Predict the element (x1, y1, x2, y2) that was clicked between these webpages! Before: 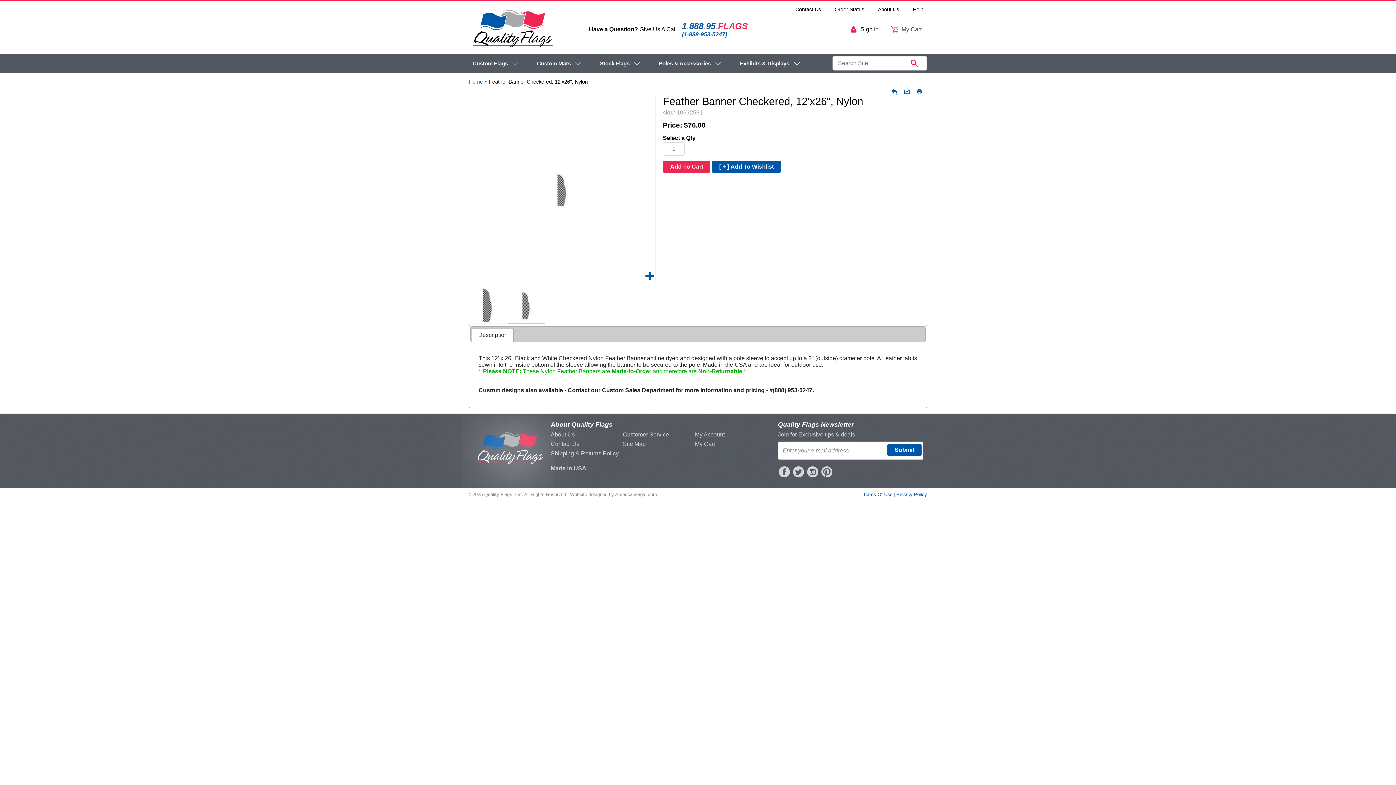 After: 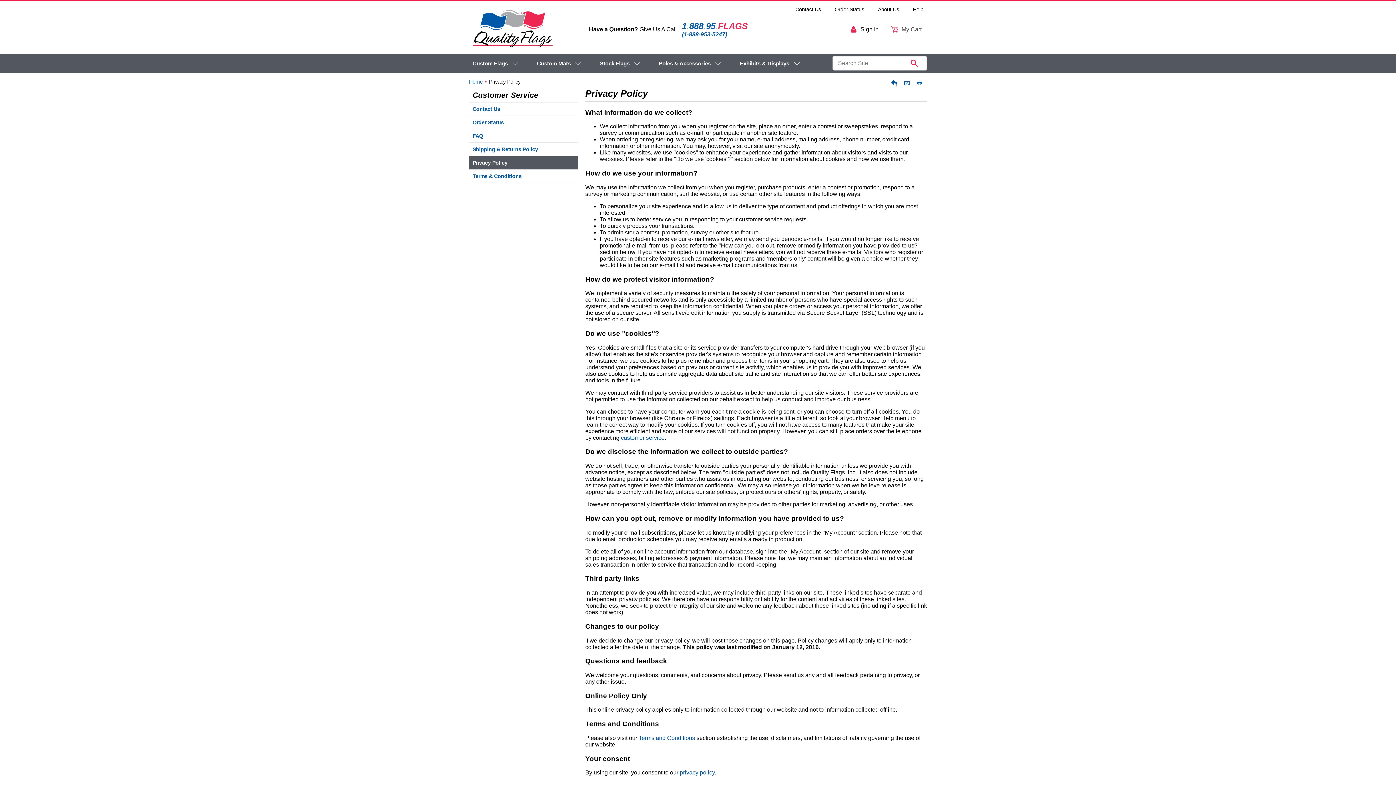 Action: bbox: (896, 492, 927, 497) label: Privacy Policy